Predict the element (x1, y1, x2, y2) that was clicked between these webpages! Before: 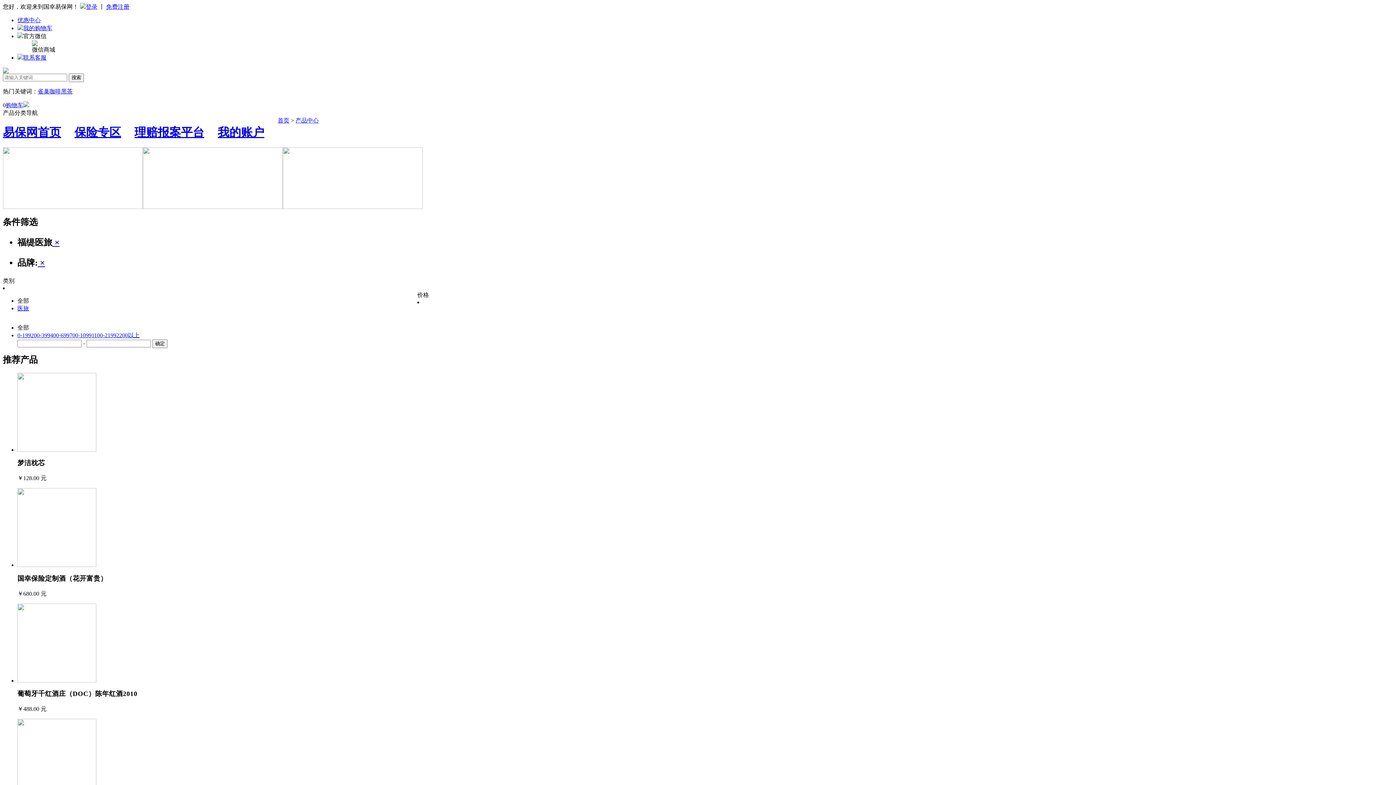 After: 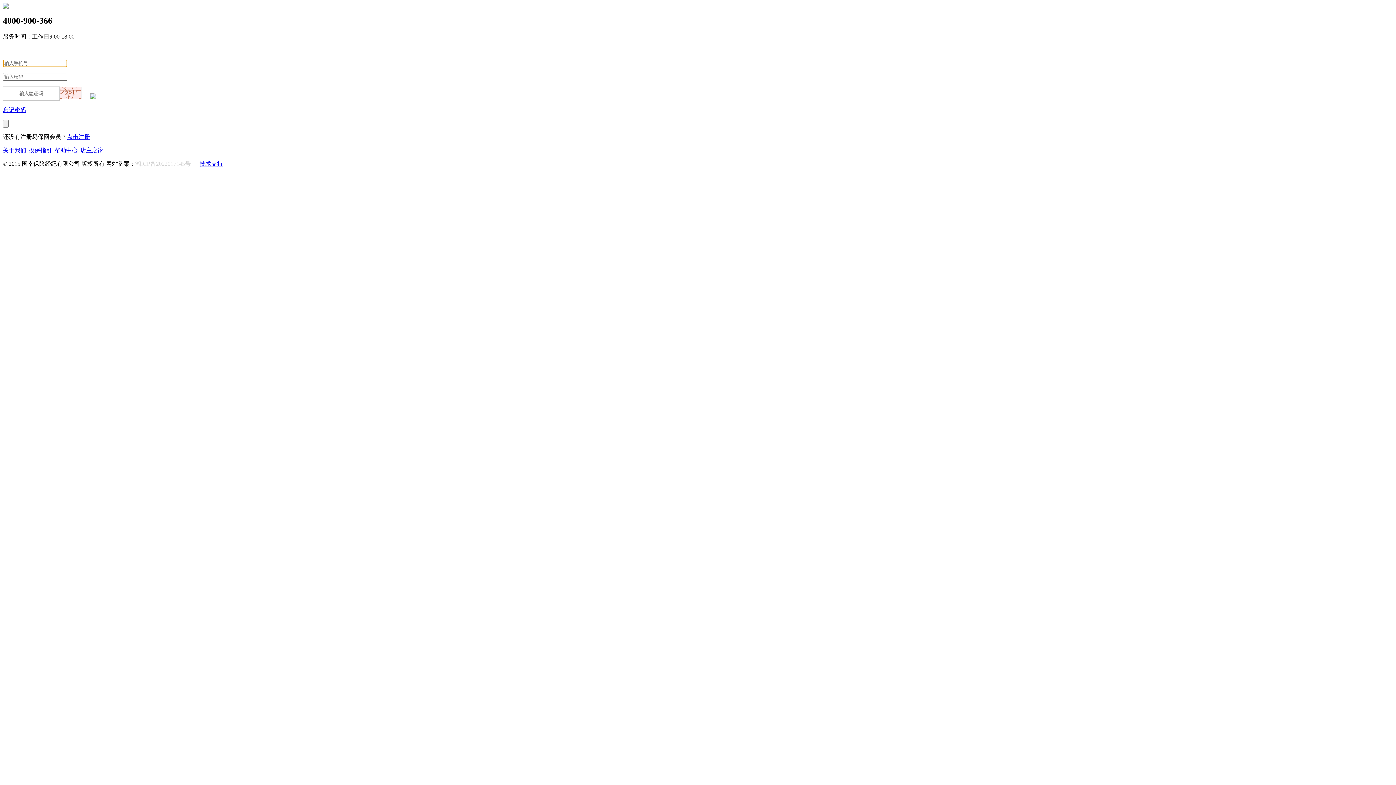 Action: label: 购物车 bbox: (5, 102, 29, 108)